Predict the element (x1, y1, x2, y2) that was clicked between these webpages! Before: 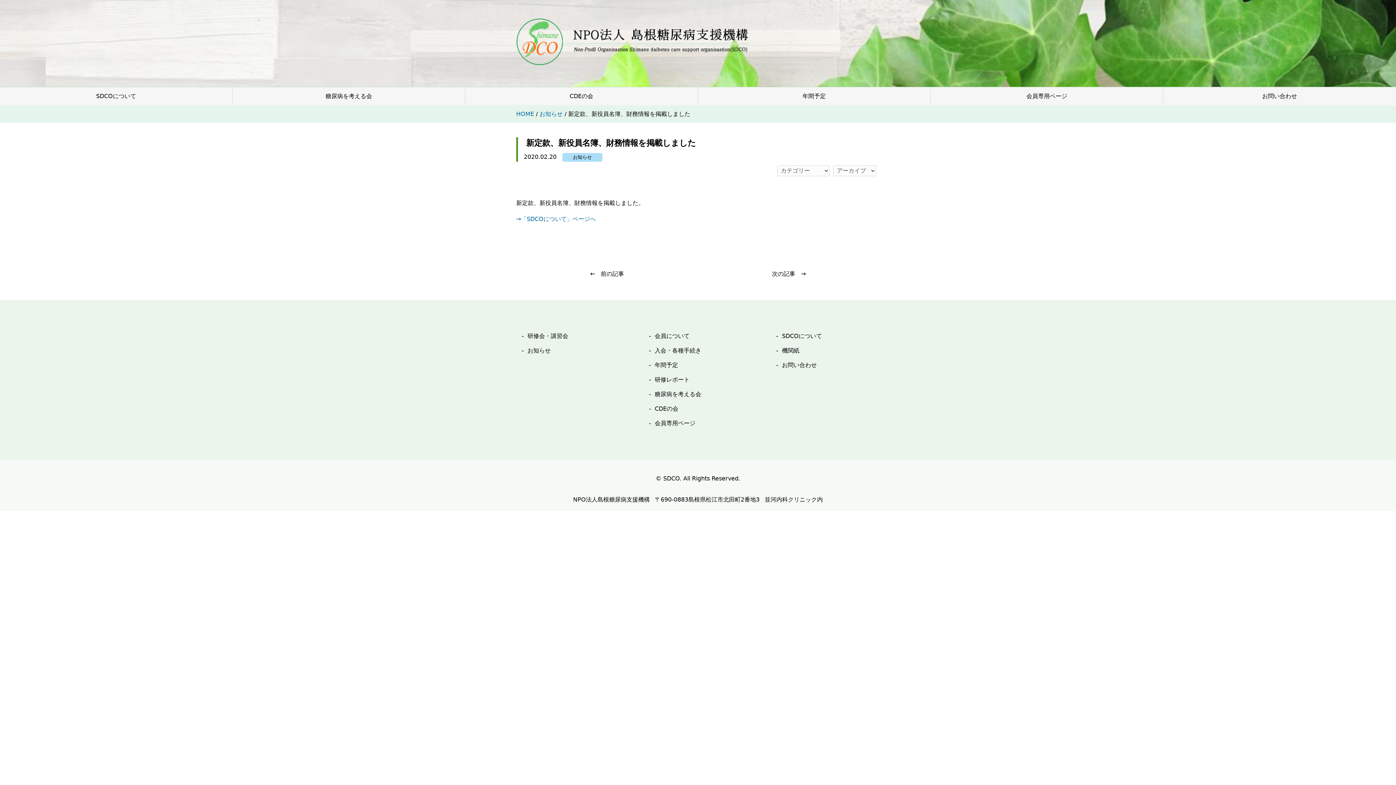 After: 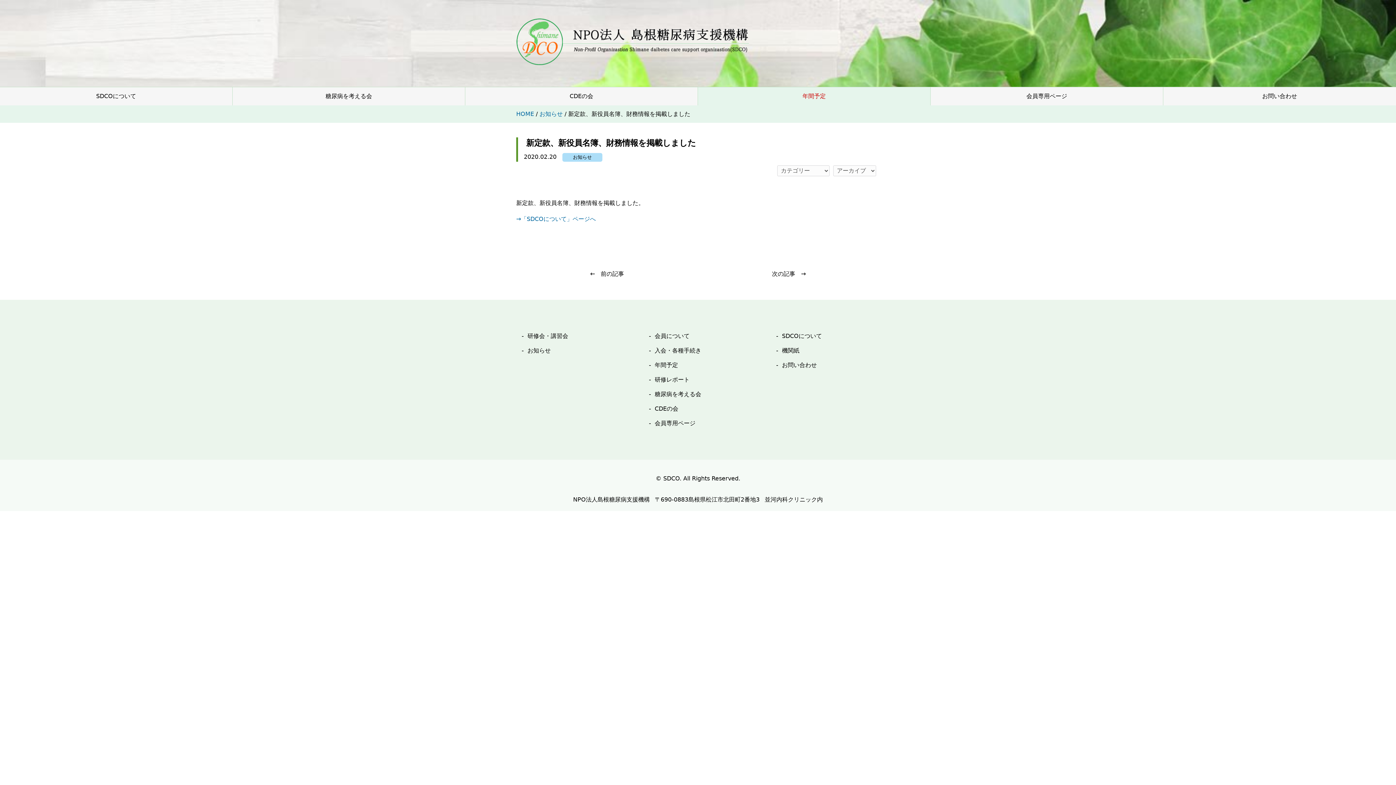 Action: bbox: (698, 87, 930, 105) label: 年間予定